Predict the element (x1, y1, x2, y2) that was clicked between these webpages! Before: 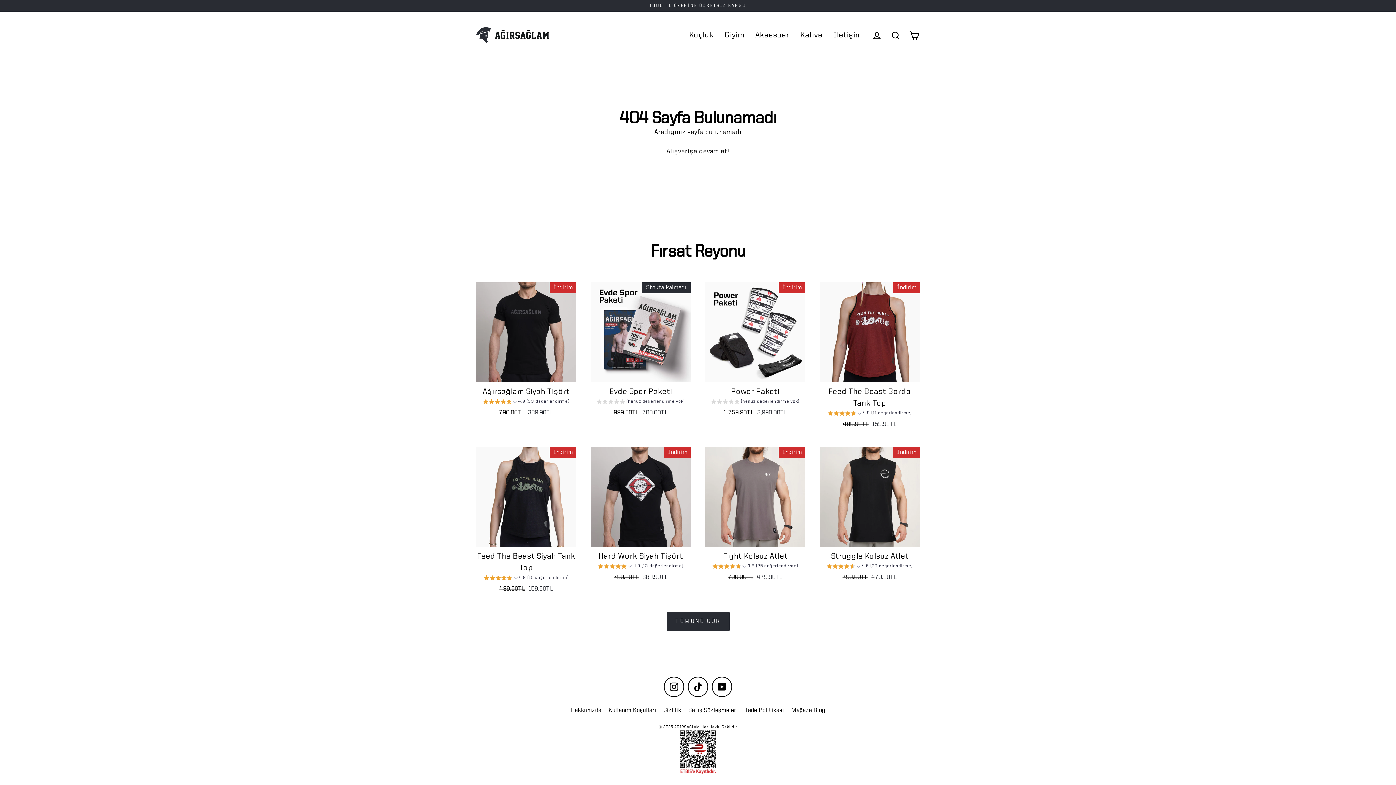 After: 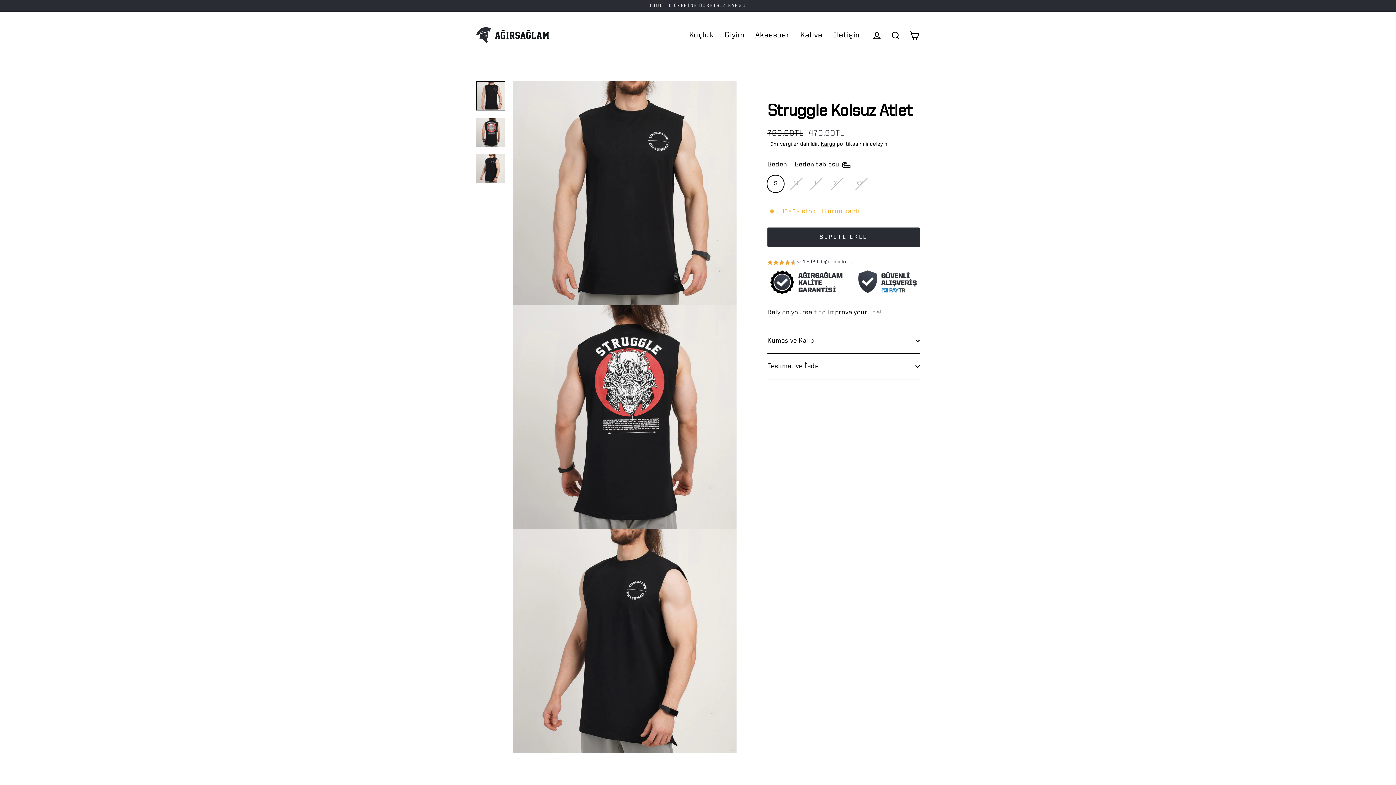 Action: bbox: (820, 447, 920, 585) label: Struggle Kolsuz Atlet
4.6 (20 değerlendirme)
Normal fiyat
790.00TL 
İndirimli fiyat
479.90TL